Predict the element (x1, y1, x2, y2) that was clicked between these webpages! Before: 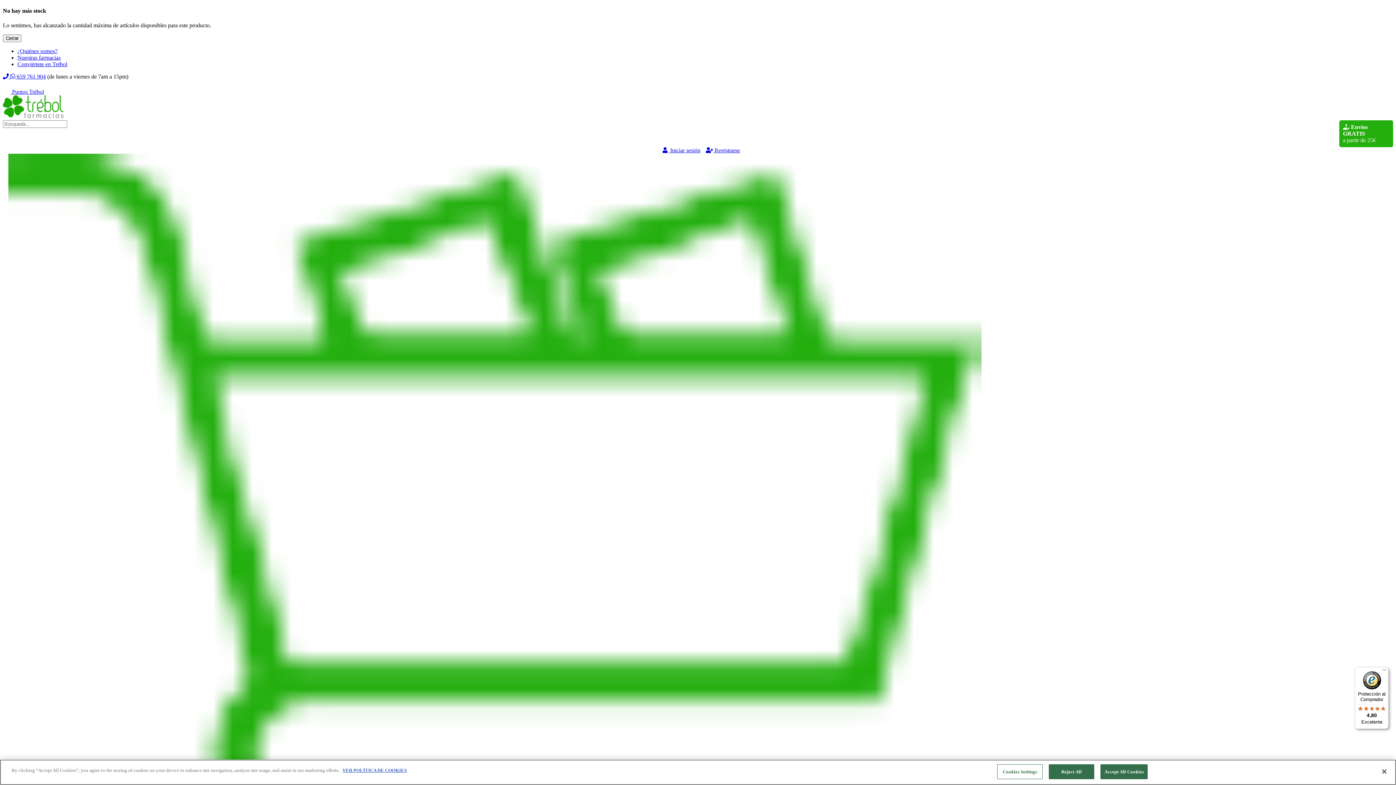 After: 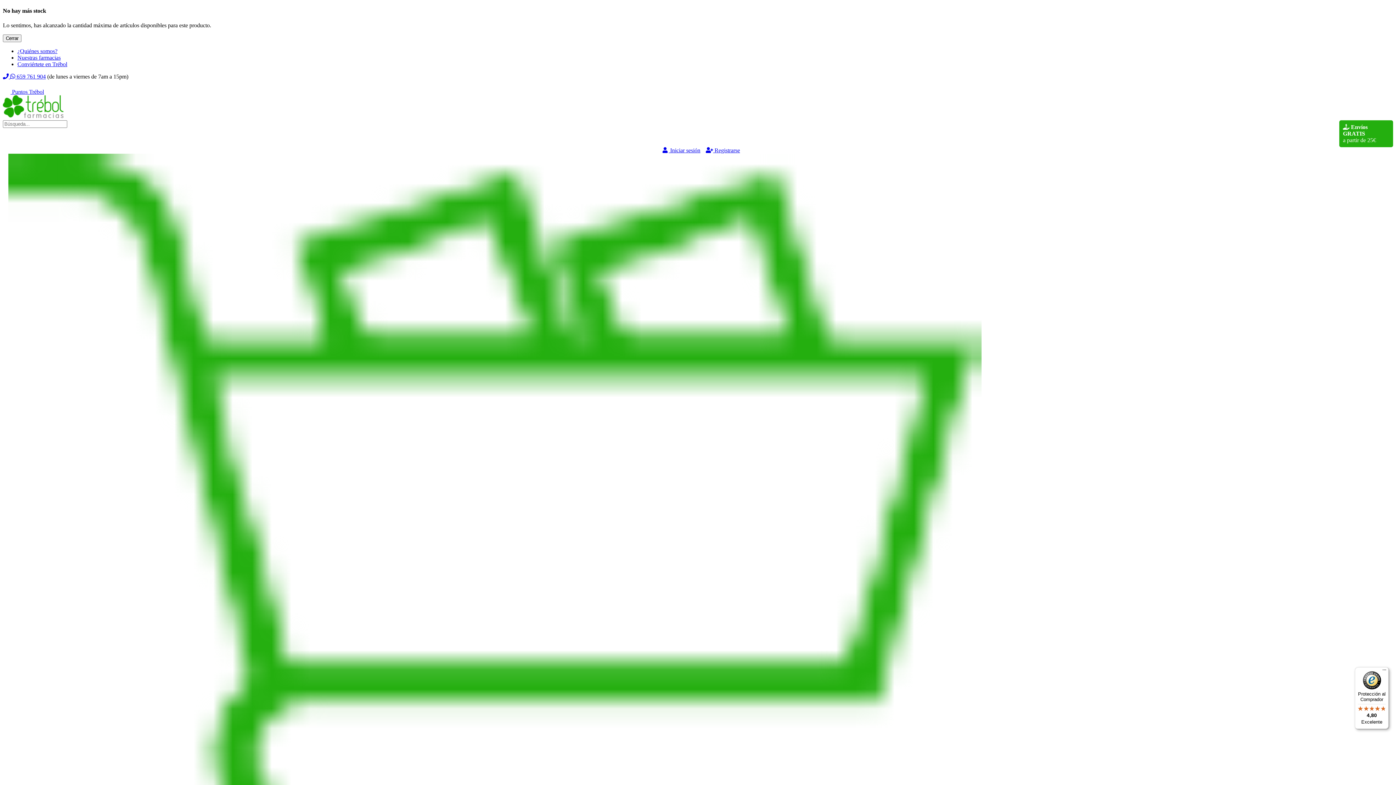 Action: label: Close bbox: (1376, 764, 1392, 780)